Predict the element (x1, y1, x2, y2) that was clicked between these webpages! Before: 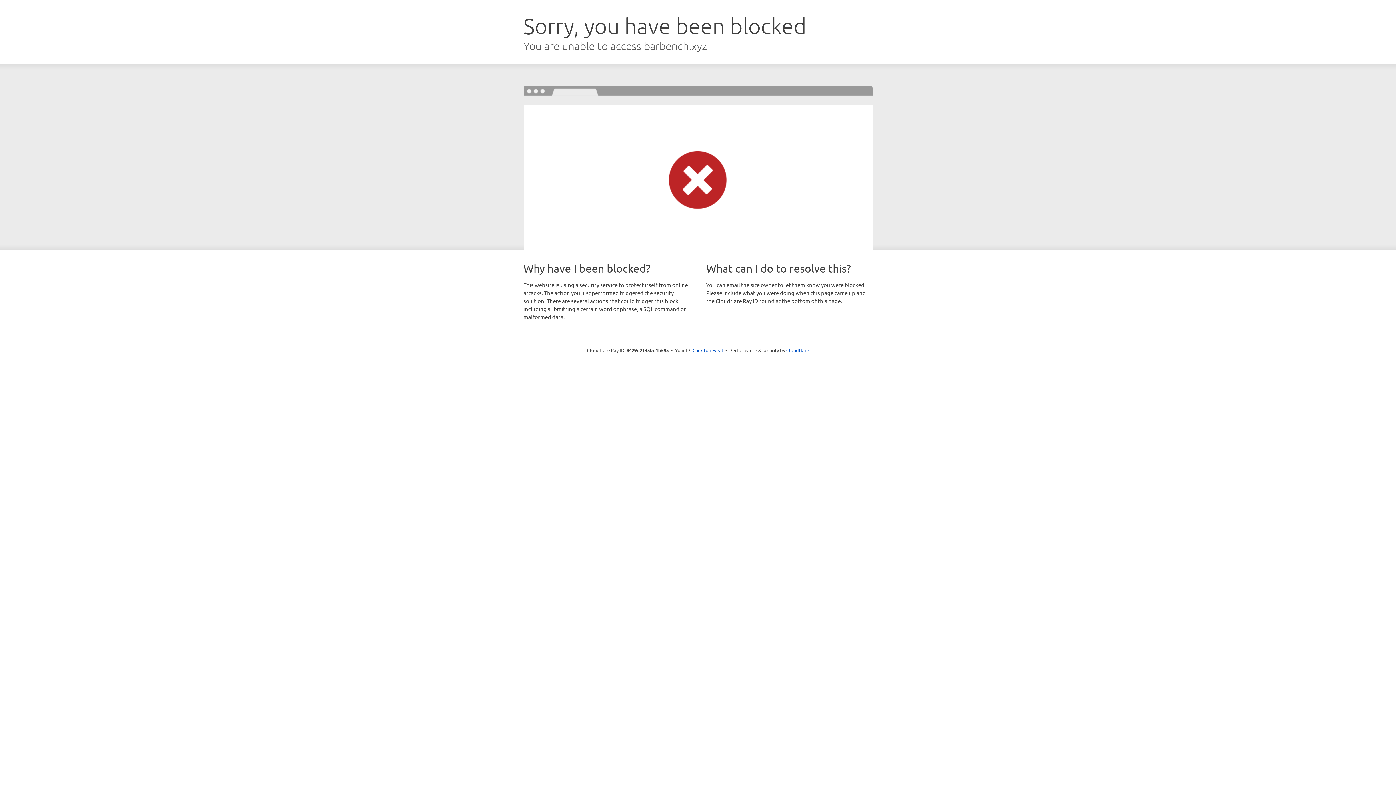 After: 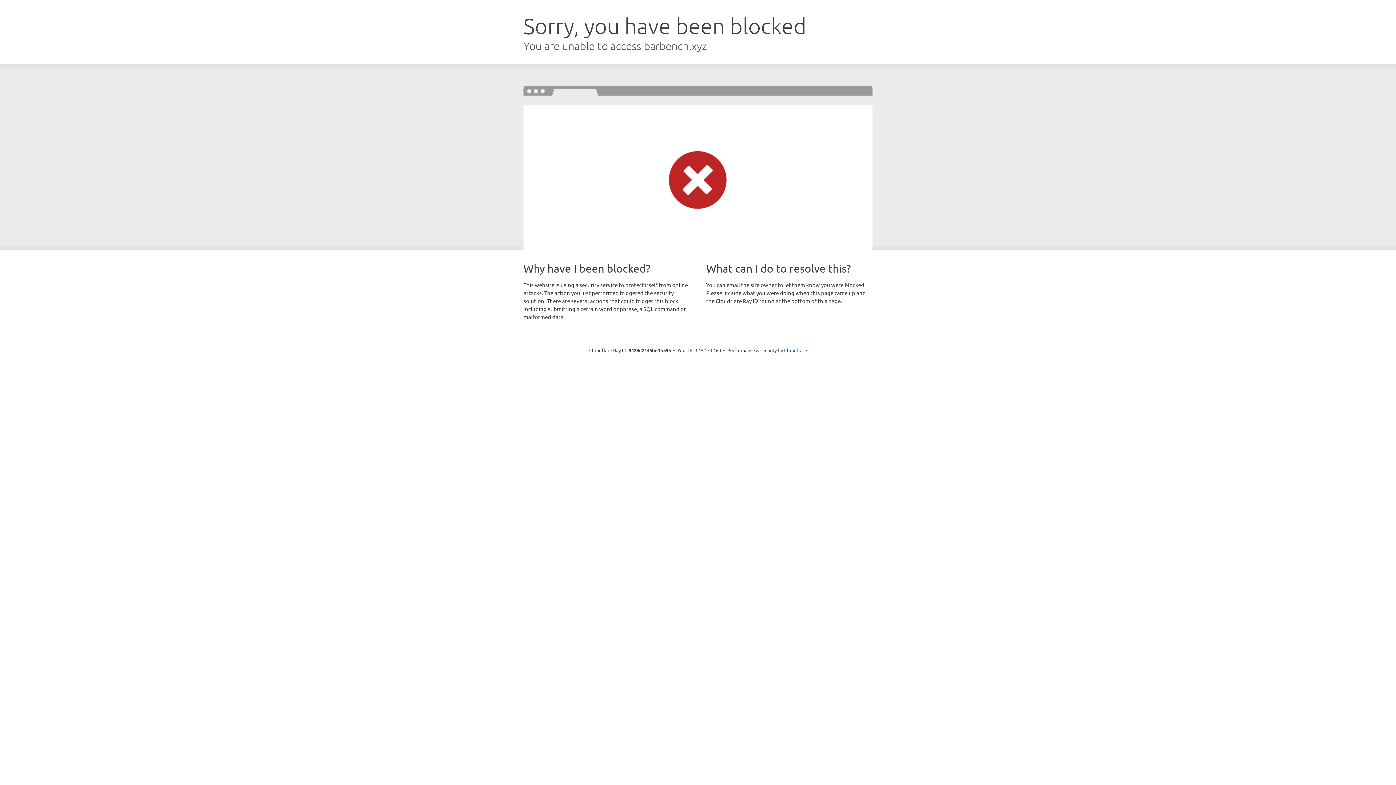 Action: bbox: (692, 346, 723, 353) label: Click to reveal